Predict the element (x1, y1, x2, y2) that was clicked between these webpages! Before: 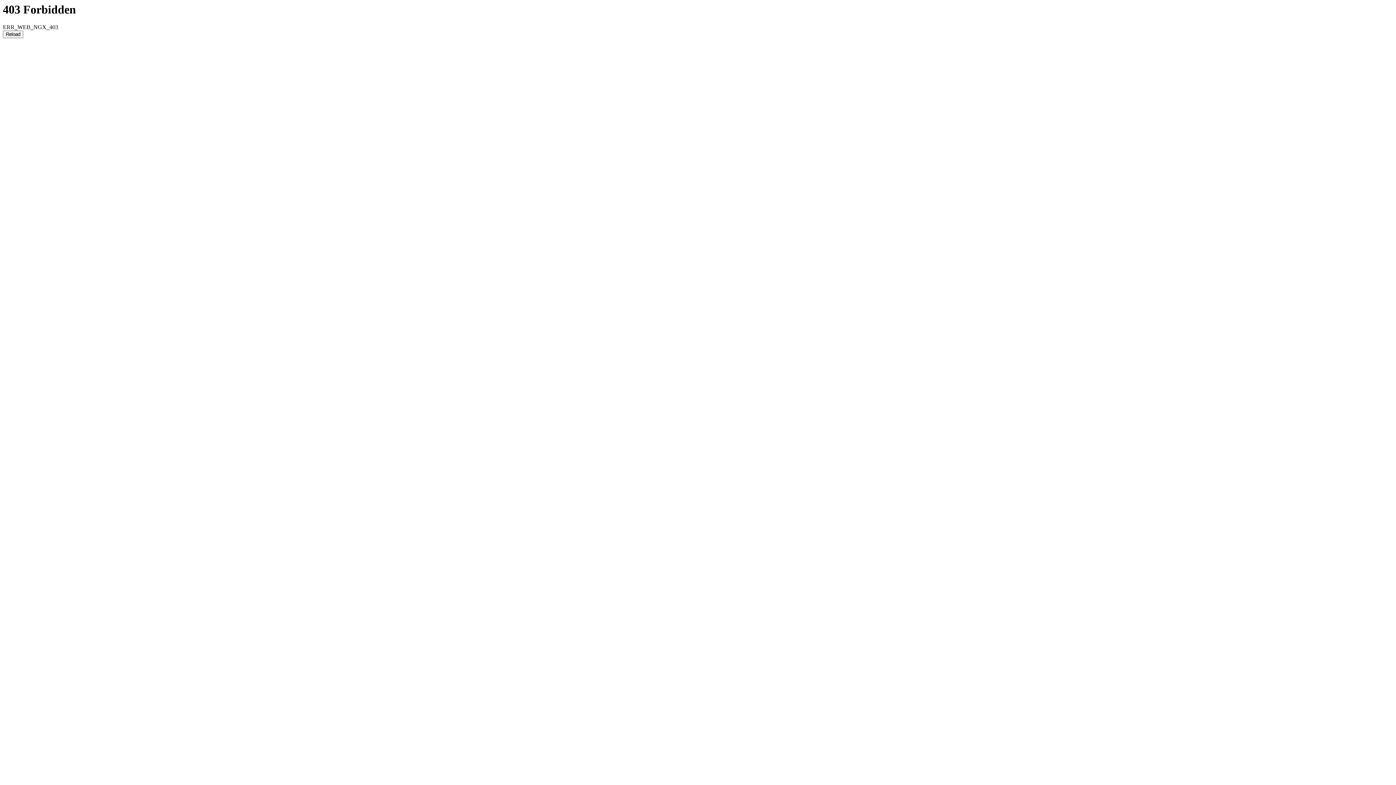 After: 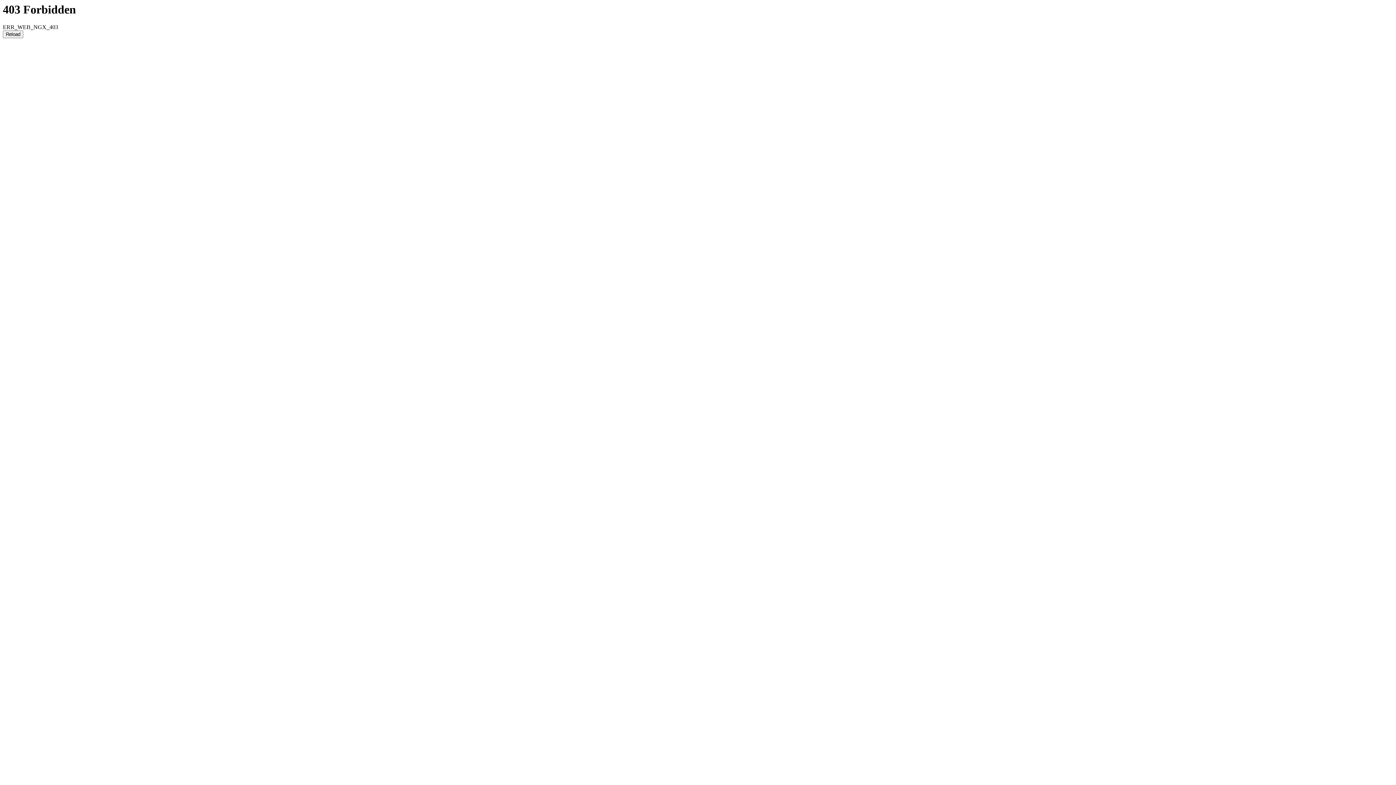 Action: label: Reload bbox: (2, 30, 23, 38)